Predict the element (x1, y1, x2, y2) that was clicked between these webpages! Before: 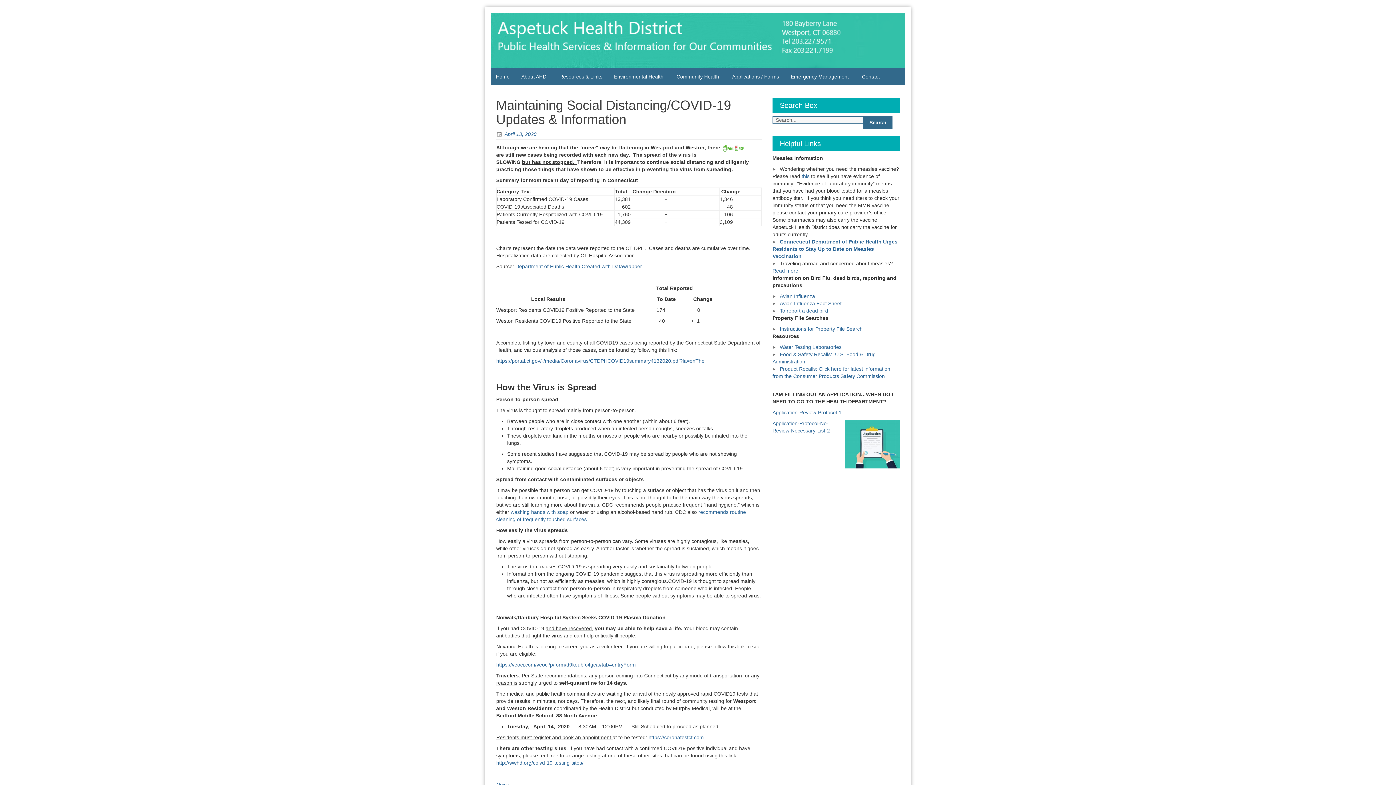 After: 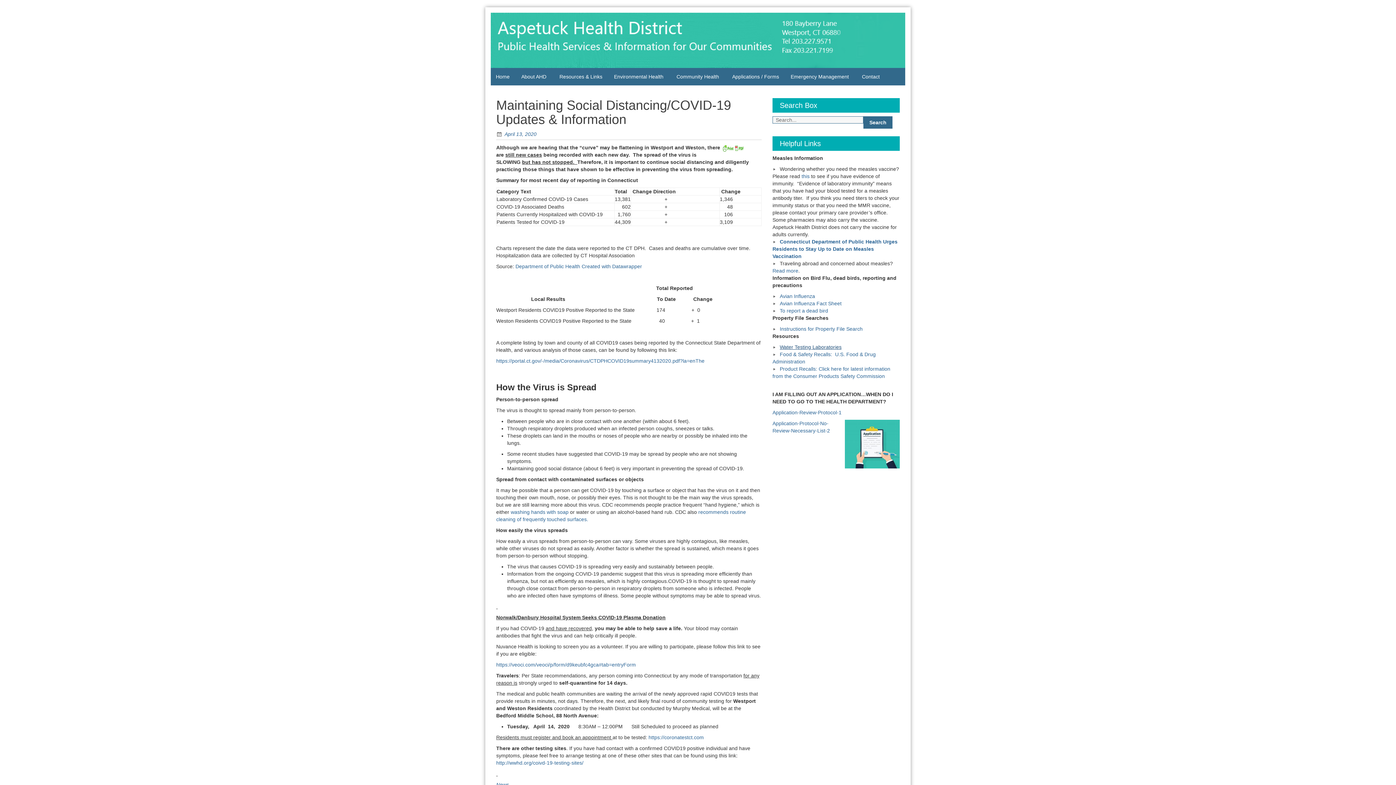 Action: bbox: (780, 344, 841, 350) label: Water Testing Laboratories